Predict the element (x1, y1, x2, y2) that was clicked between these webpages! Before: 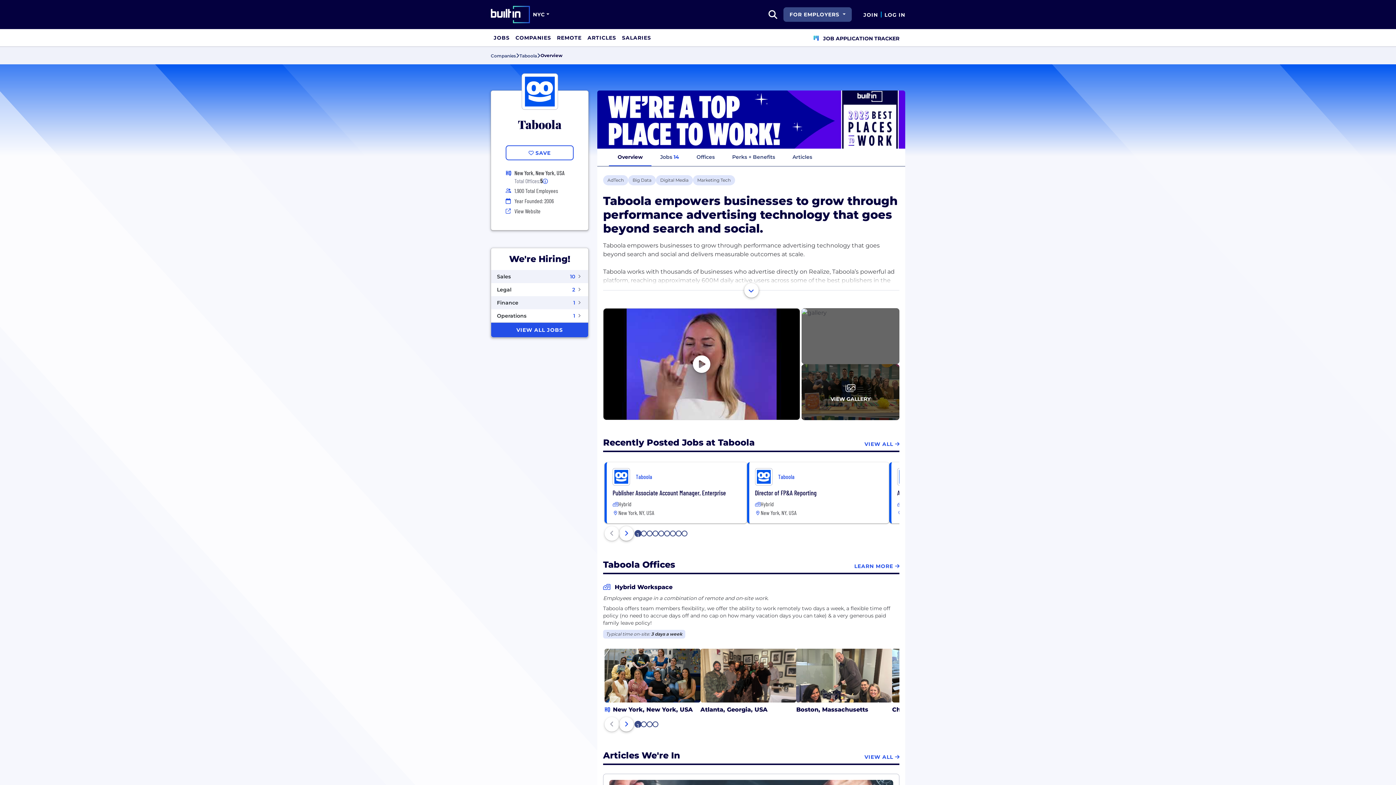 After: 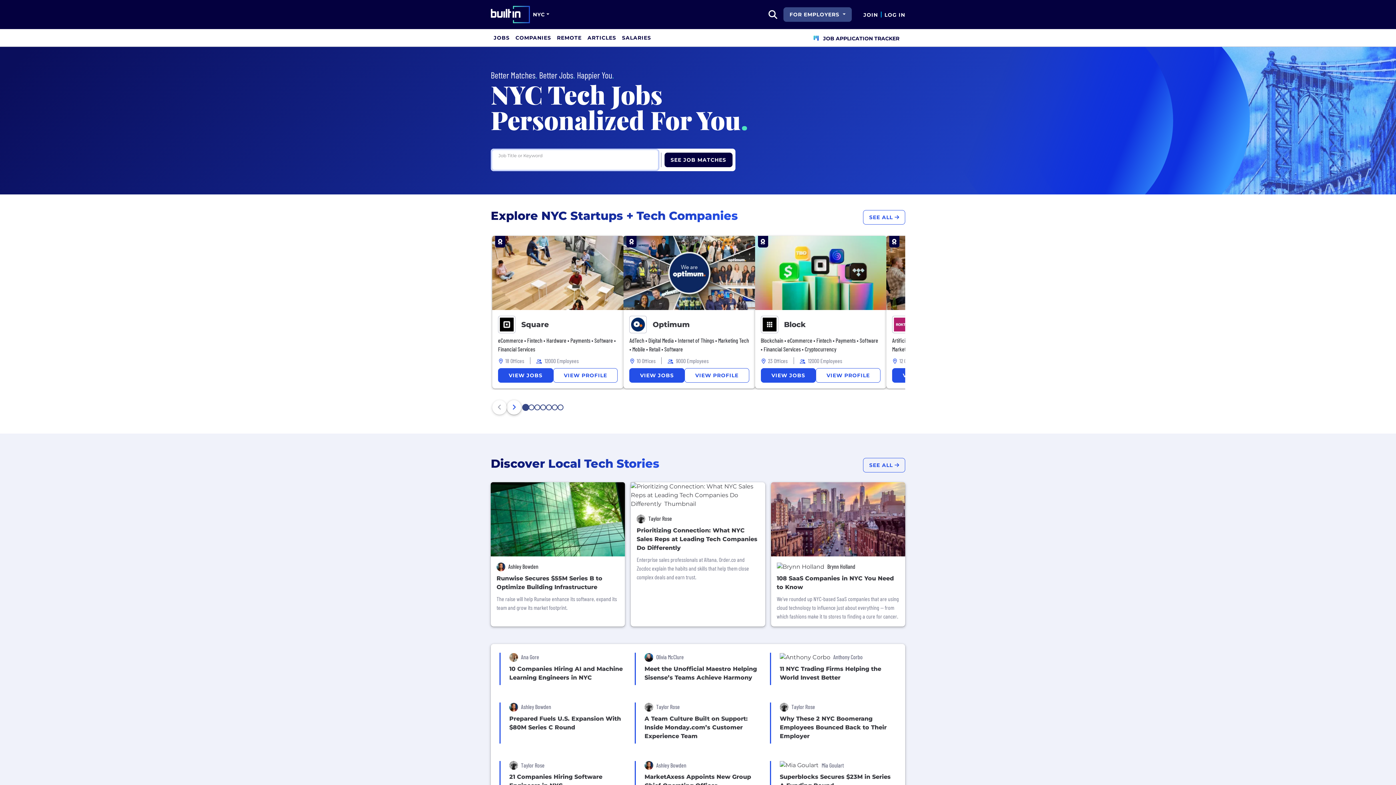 Action: bbox: (490, 5, 530, 23)